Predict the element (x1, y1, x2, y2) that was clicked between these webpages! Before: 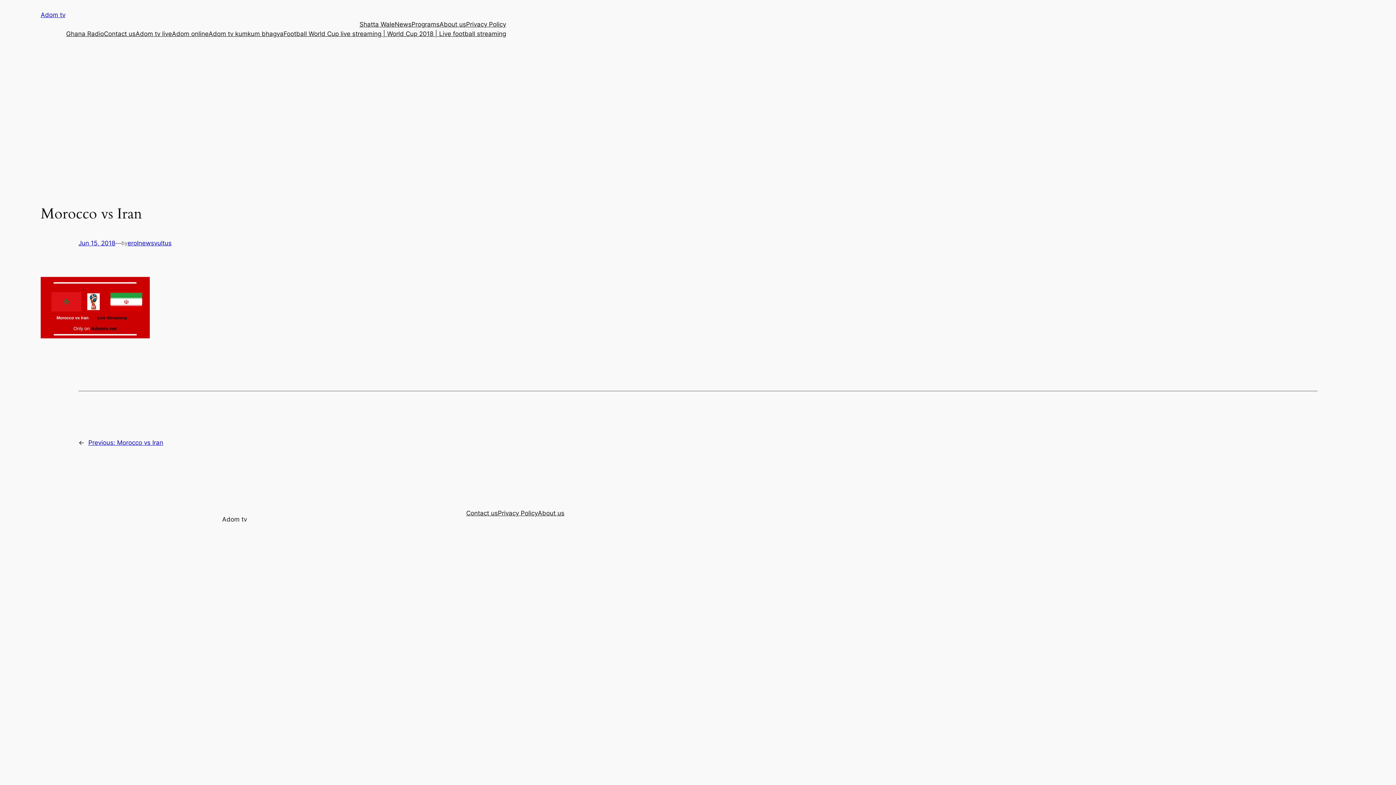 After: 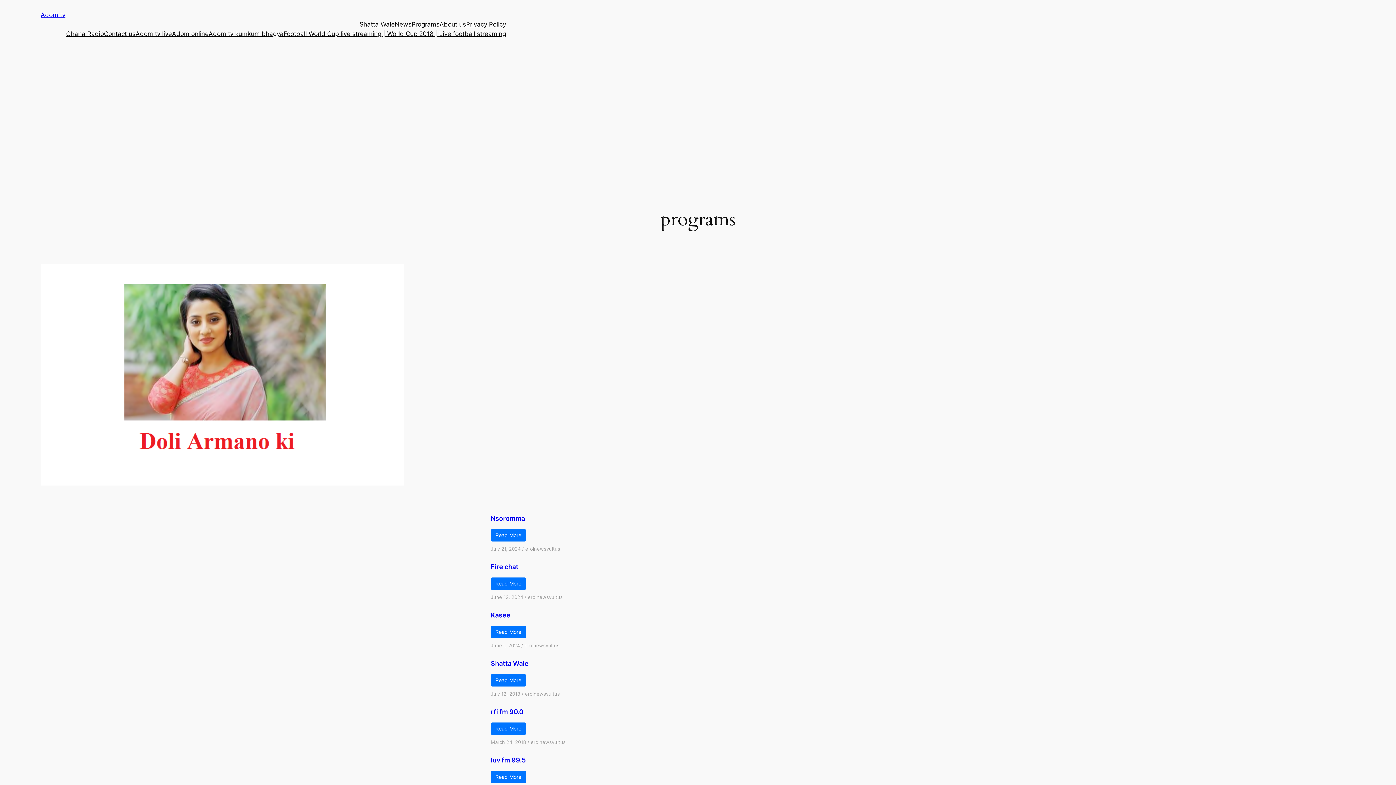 Action: label: Programs bbox: (411, 19, 439, 29)